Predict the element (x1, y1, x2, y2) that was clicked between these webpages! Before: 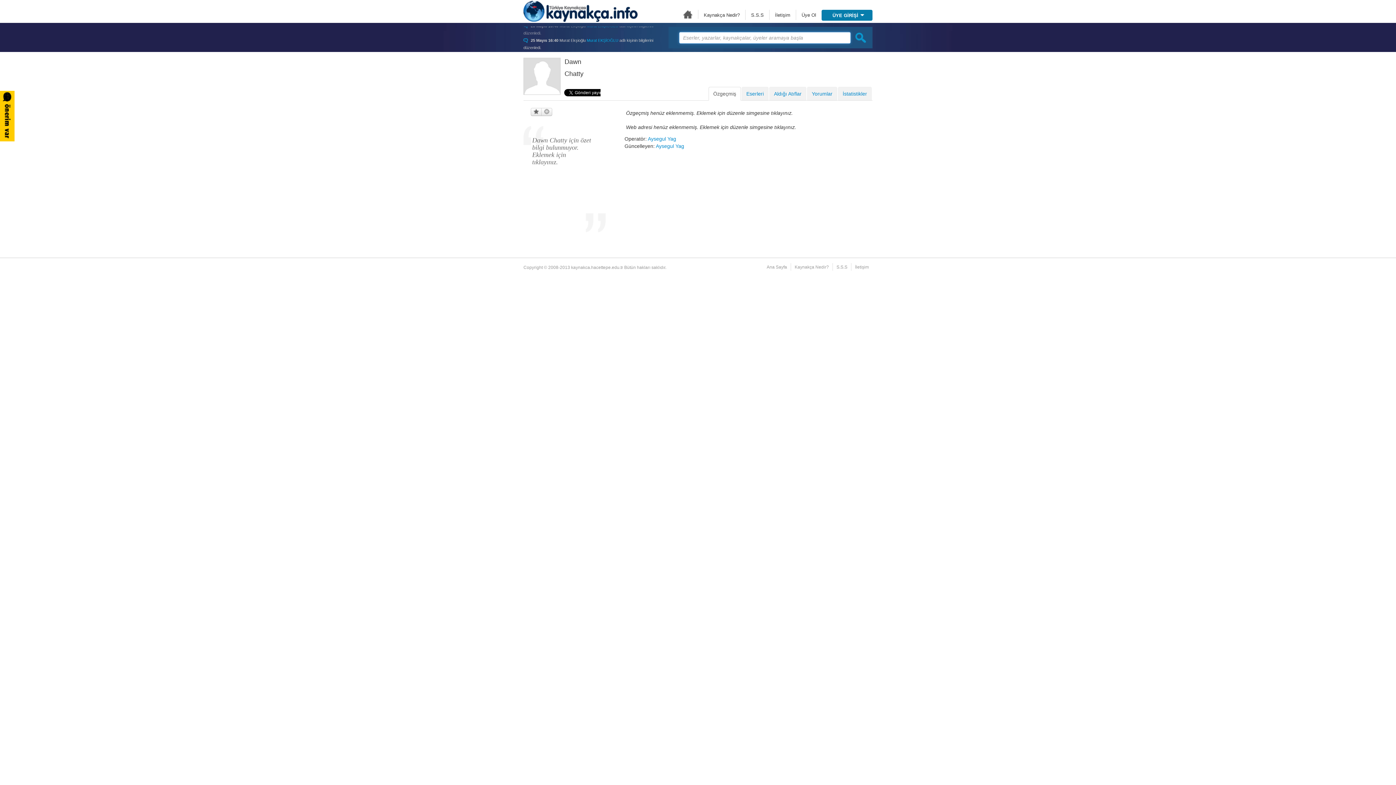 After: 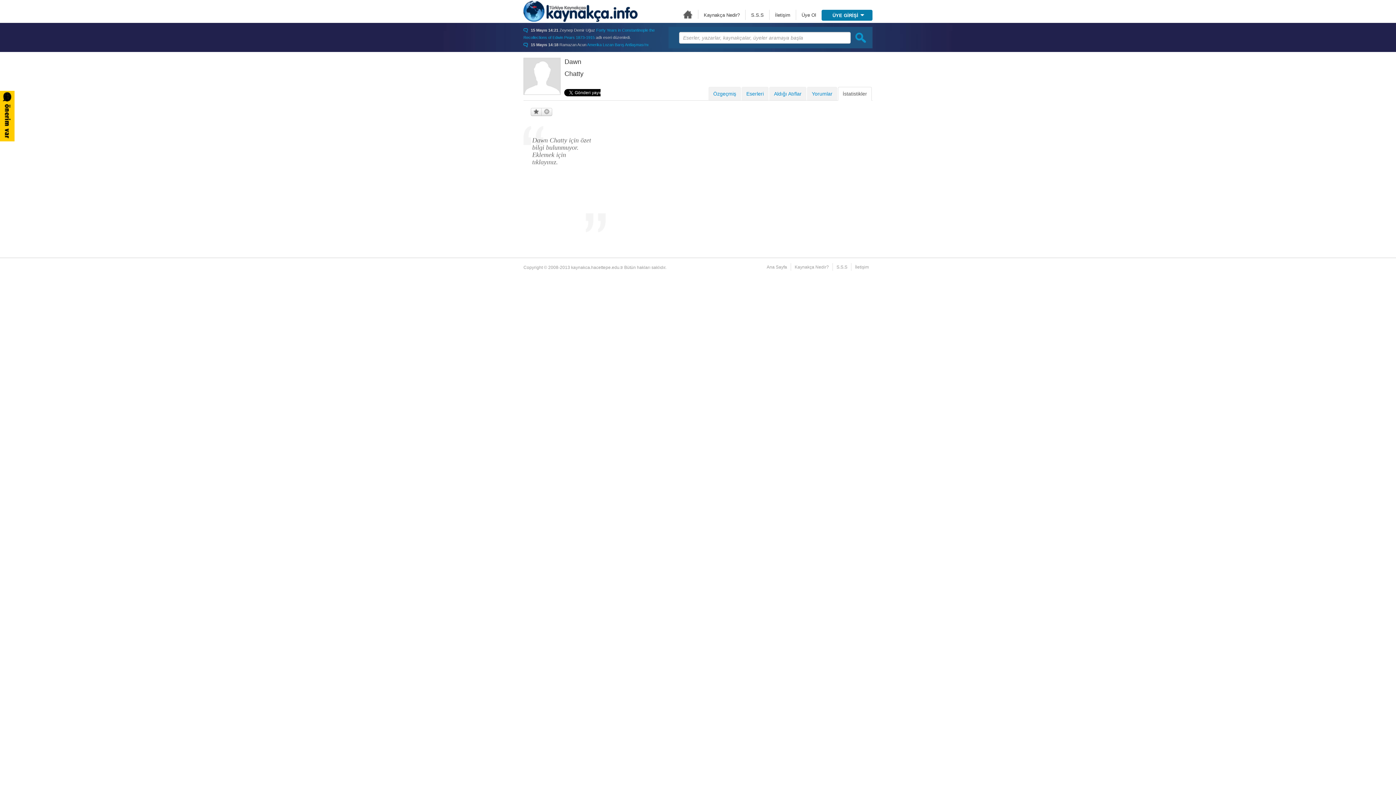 Action: bbox: (838, 86, 872, 100) label: İstatistikler